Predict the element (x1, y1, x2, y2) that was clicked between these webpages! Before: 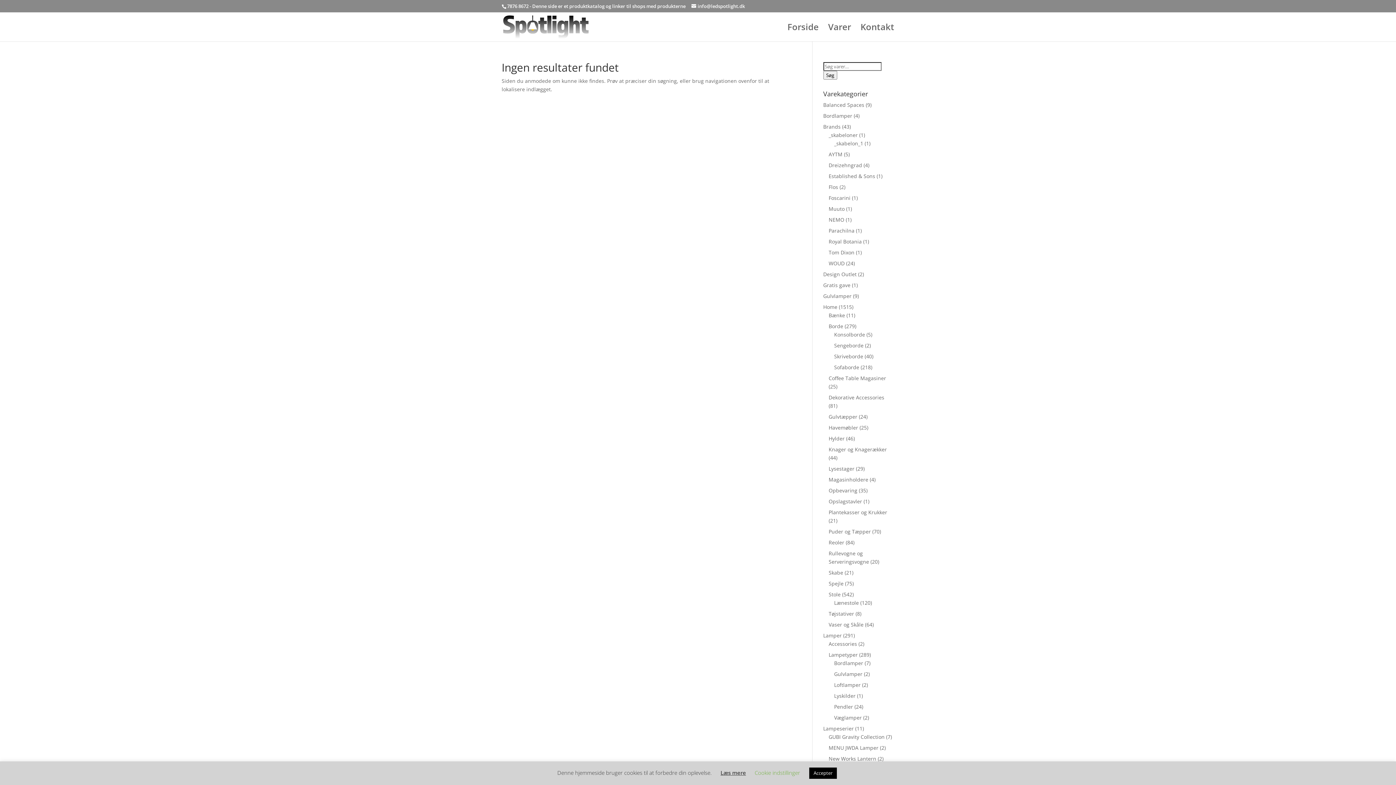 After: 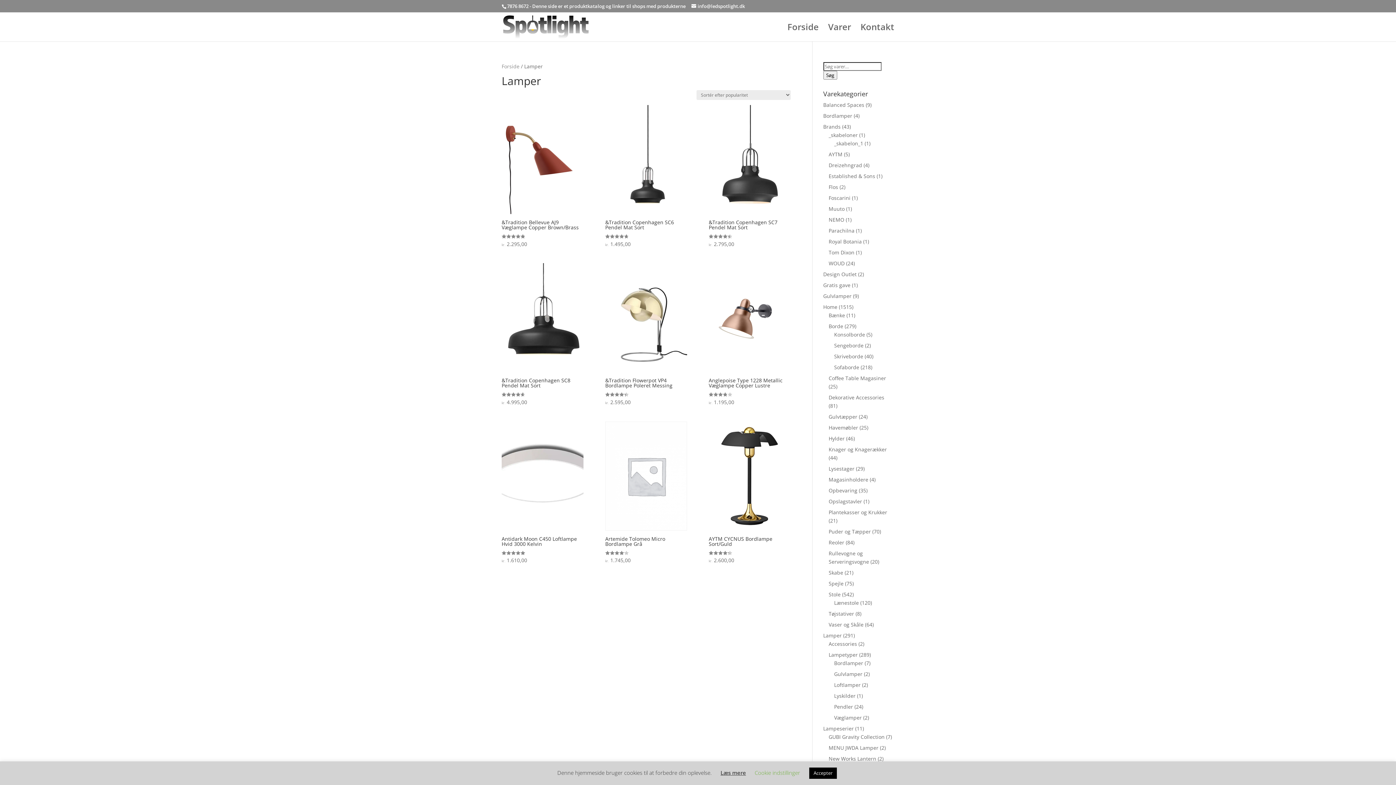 Action: label: Lamper bbox: (823, 632, 842, 639)